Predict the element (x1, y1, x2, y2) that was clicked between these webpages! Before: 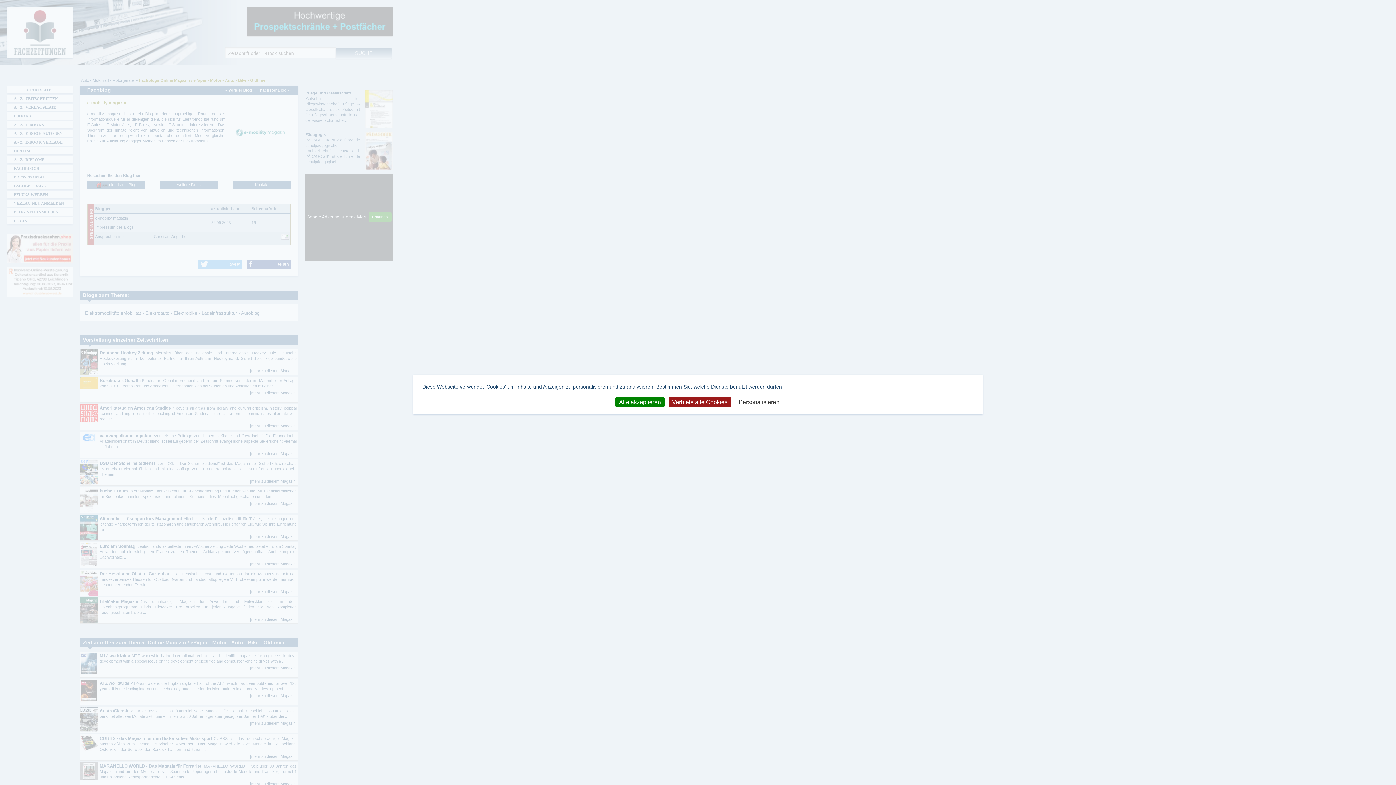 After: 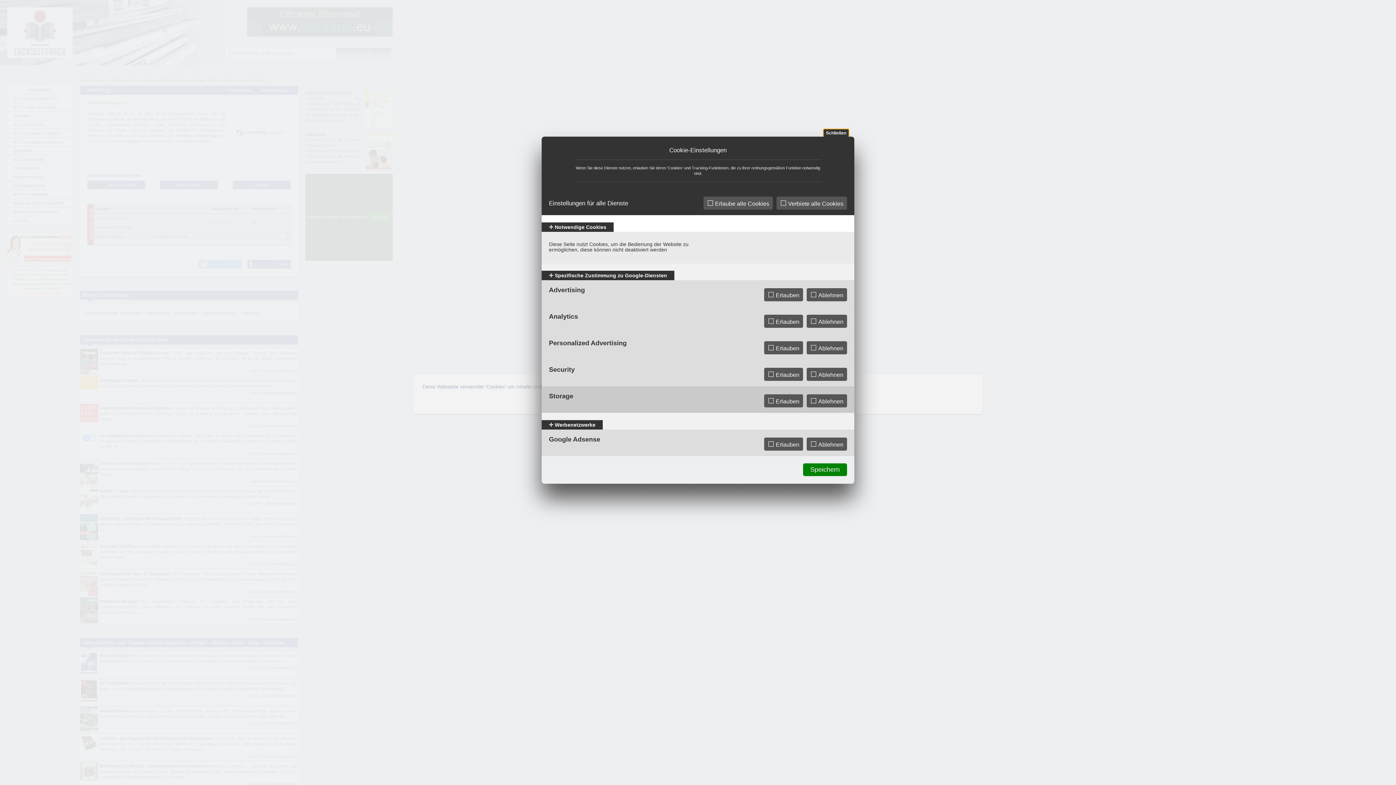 Action: bbox: (735, 397, 783, 407) label: Personalisieren (modales Fenster)